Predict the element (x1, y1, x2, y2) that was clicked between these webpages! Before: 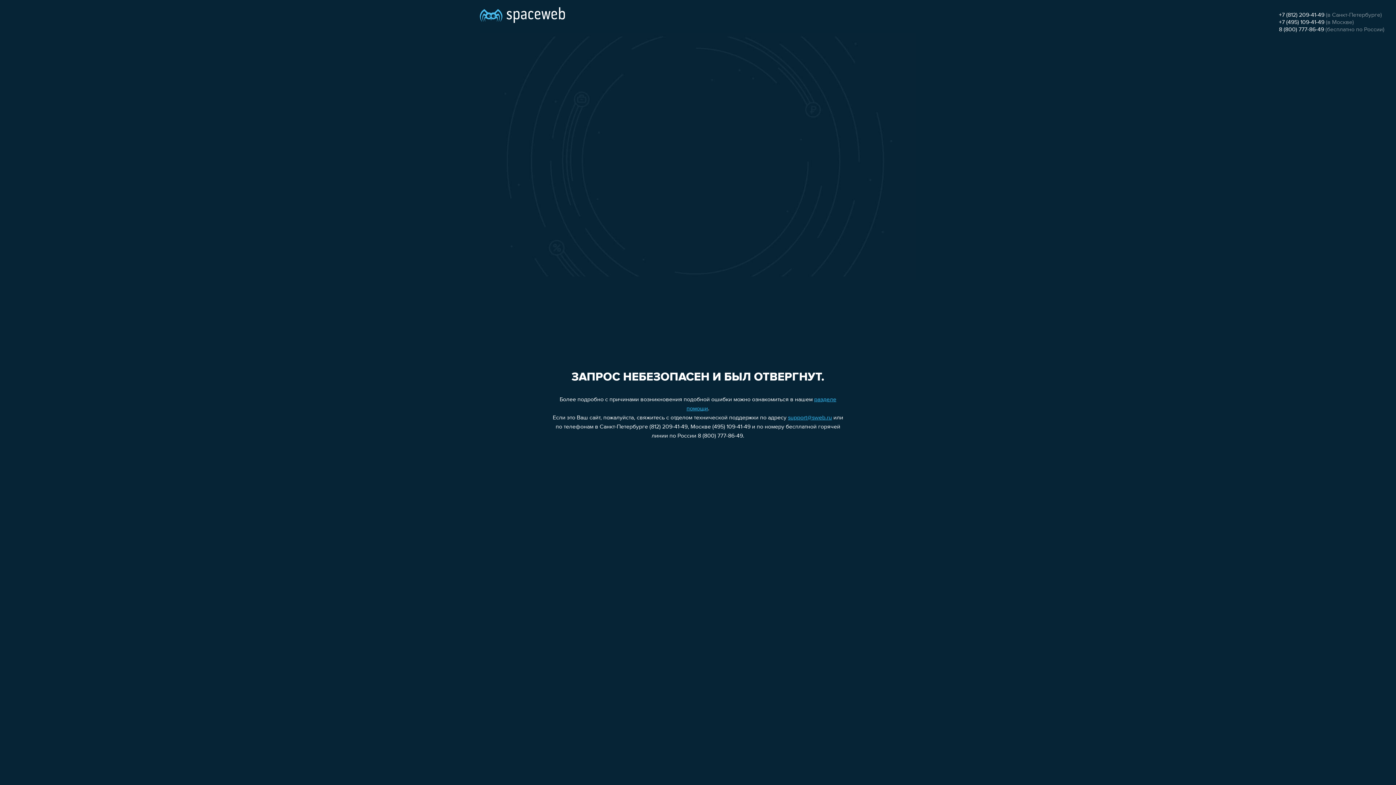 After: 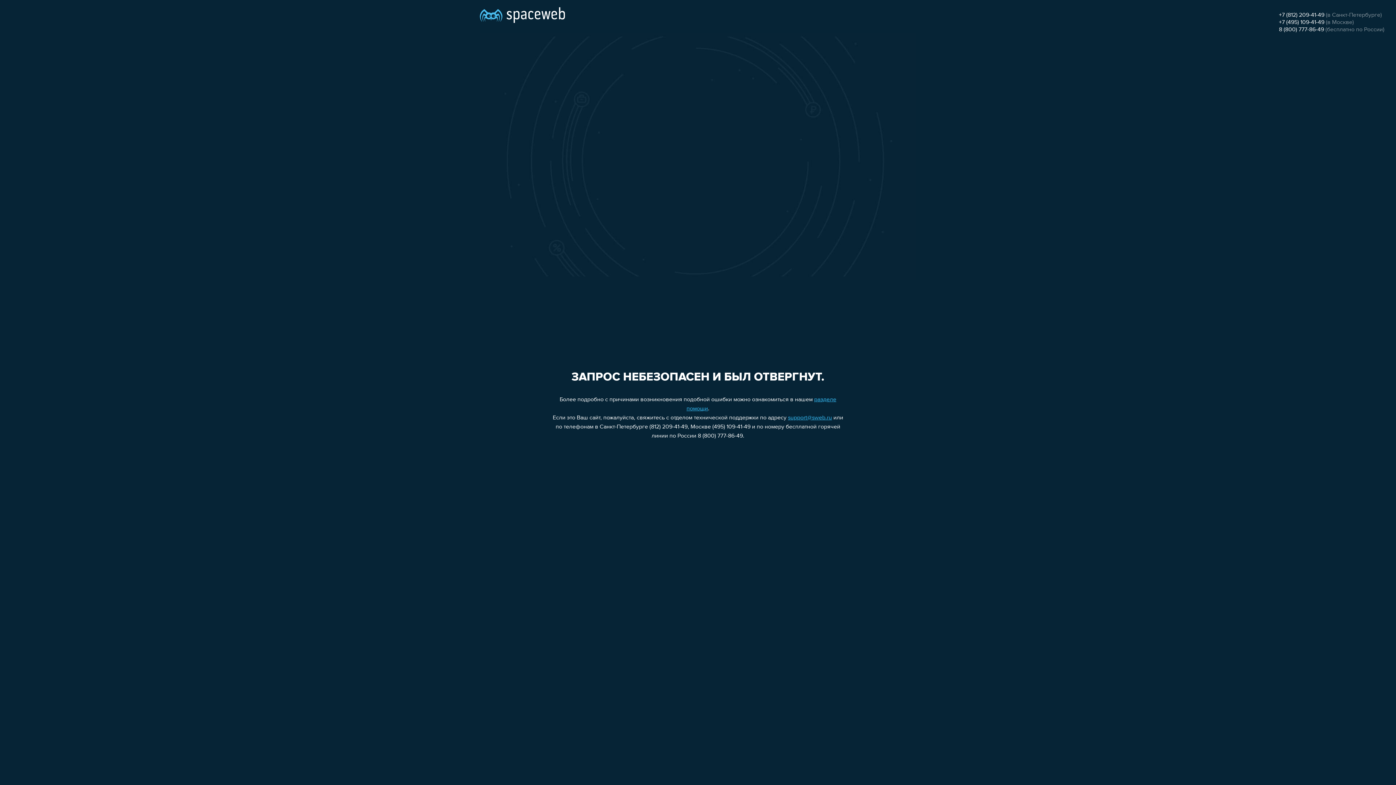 Action: label: +7 (812) 209-41-49 bbox: (1279, 12, 1324, 18)